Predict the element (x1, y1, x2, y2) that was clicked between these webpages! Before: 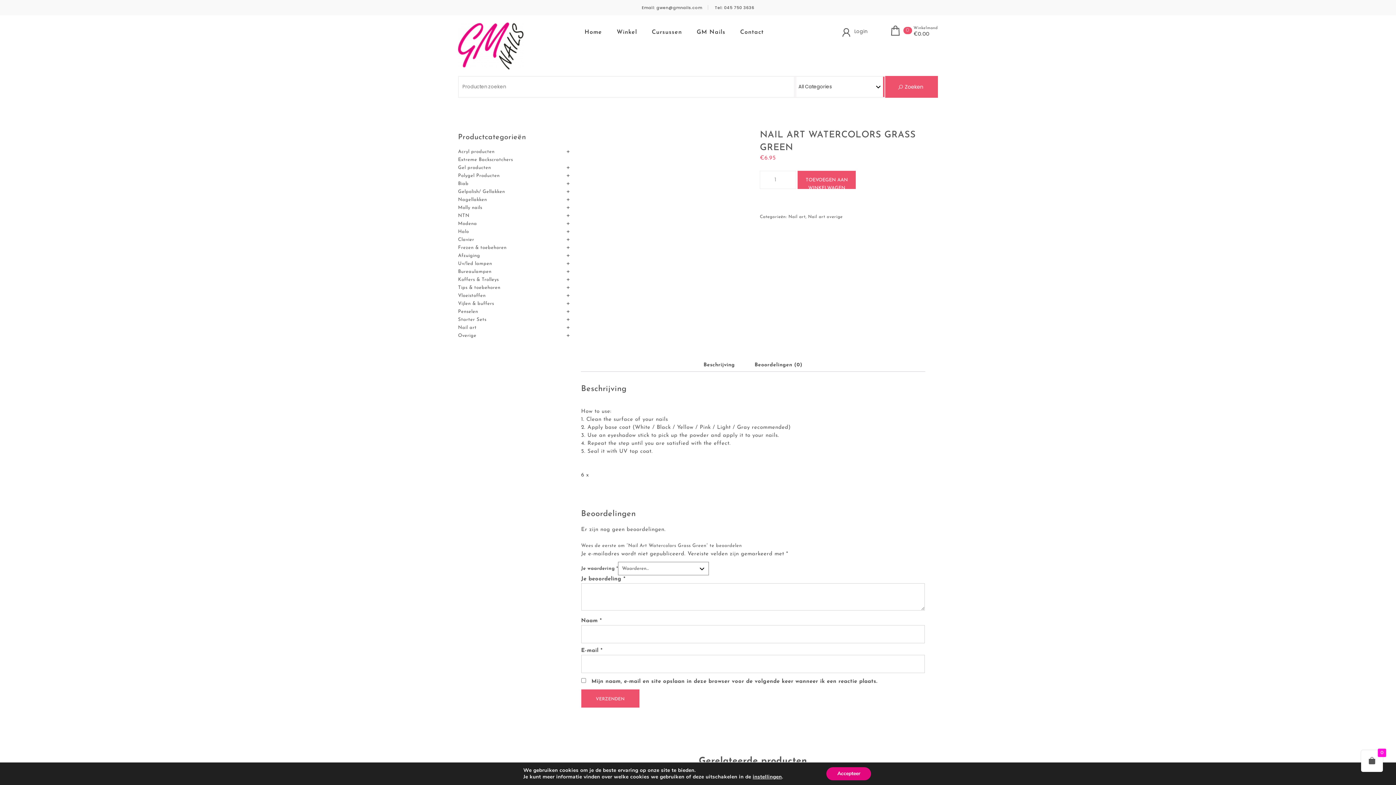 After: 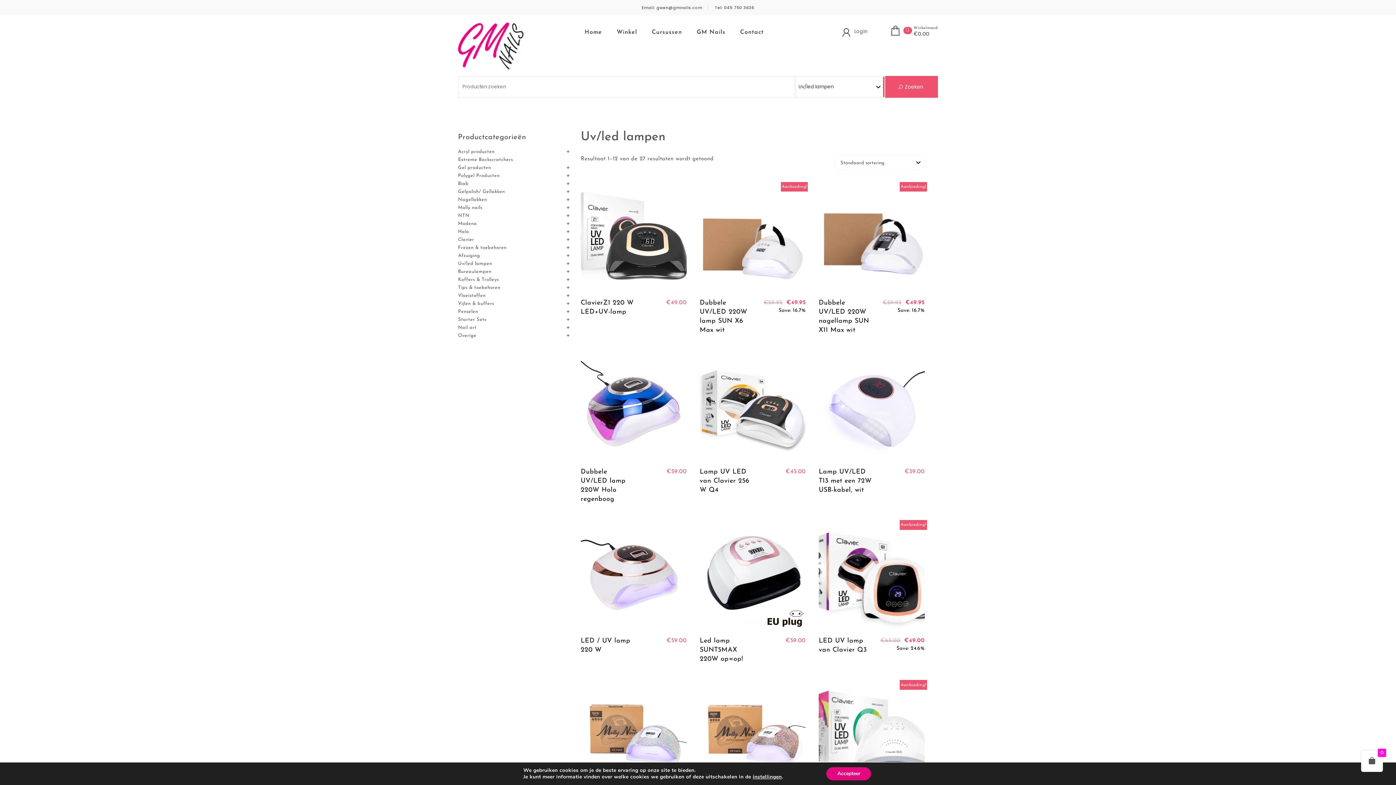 Action: bbox: (458, 260, 566, 268) label: Uv/led lampen